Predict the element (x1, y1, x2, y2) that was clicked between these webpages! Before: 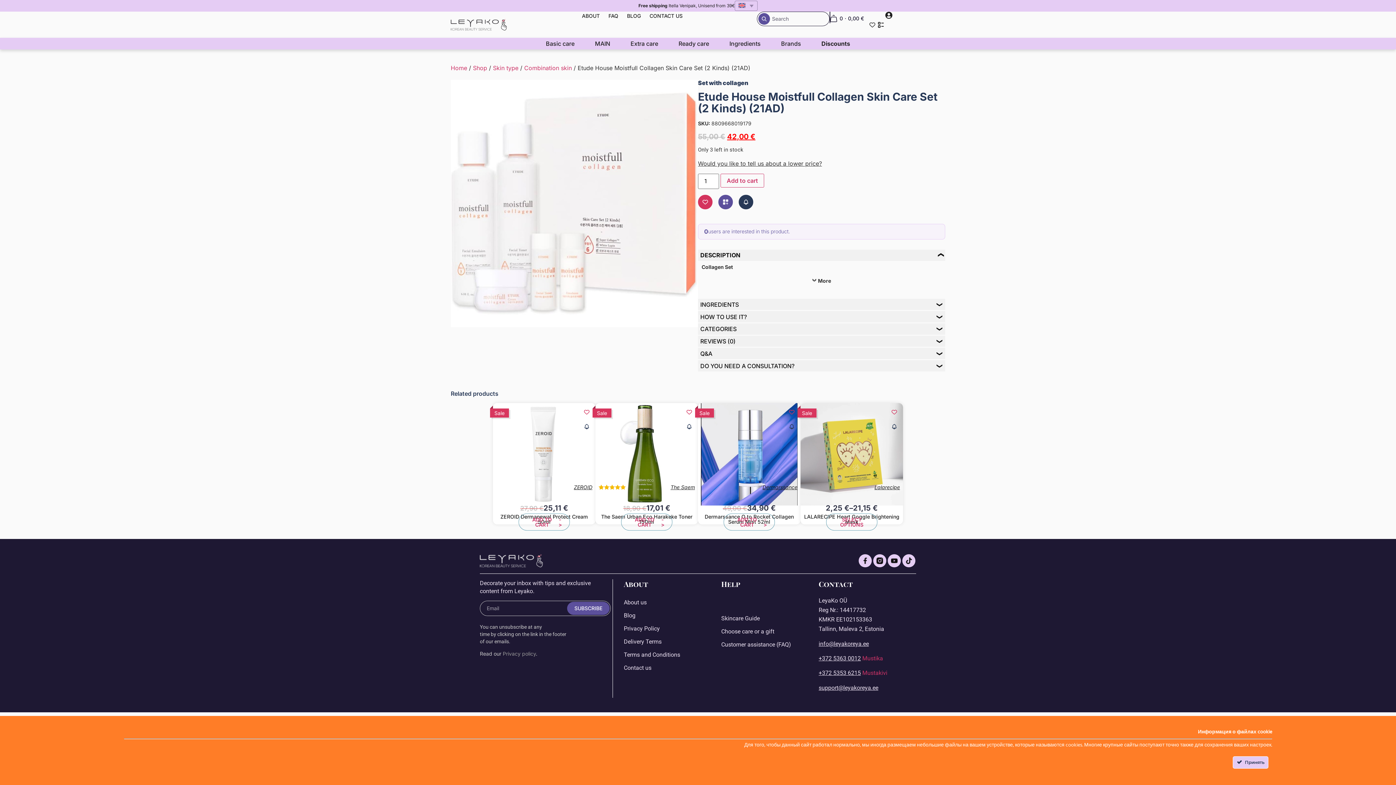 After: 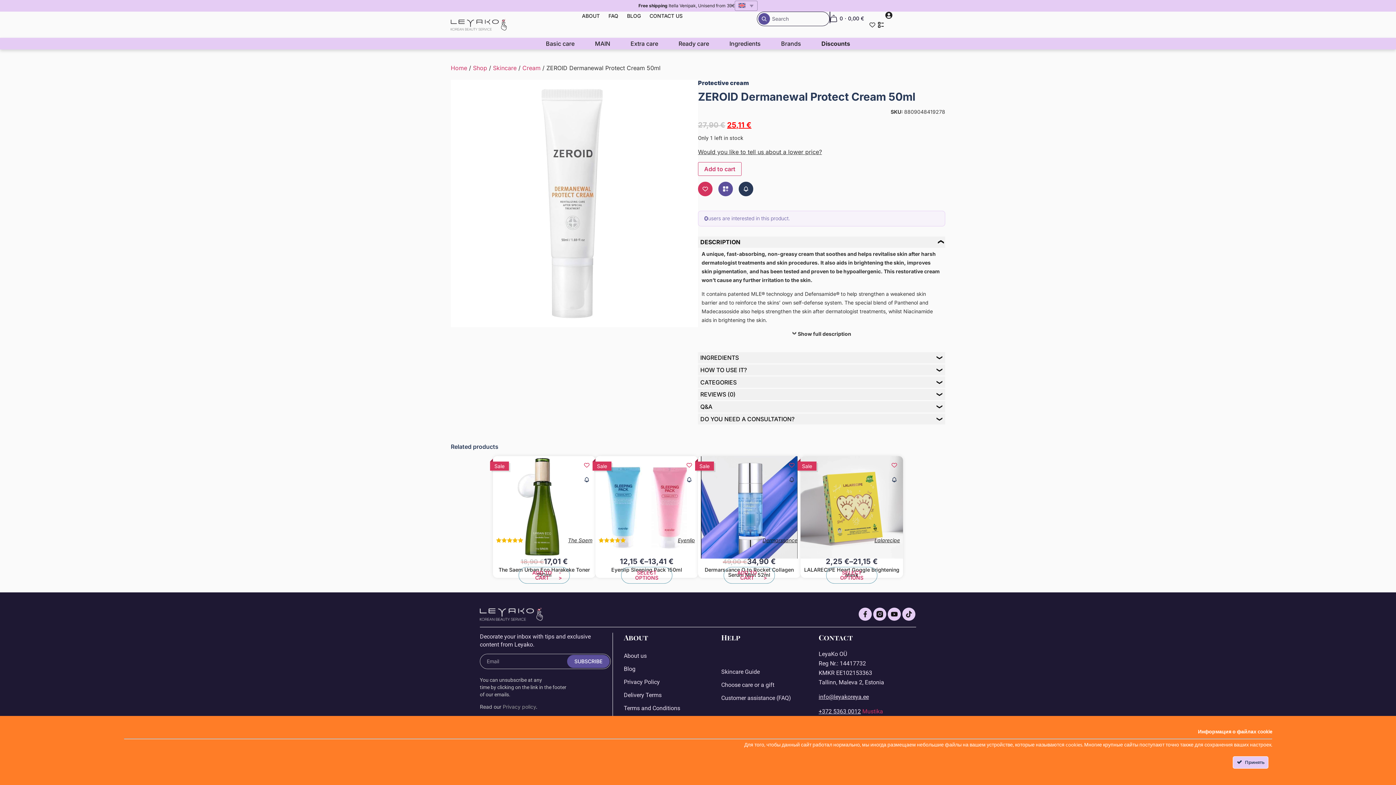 Action: bbox: (493, 403, 595, 524) label: Sale
ZEROID Dermanewal Protect Cream 50ml
27,90 €
Original price was: 27,90 €.
25,11 €
Current price is: 25,11 €.